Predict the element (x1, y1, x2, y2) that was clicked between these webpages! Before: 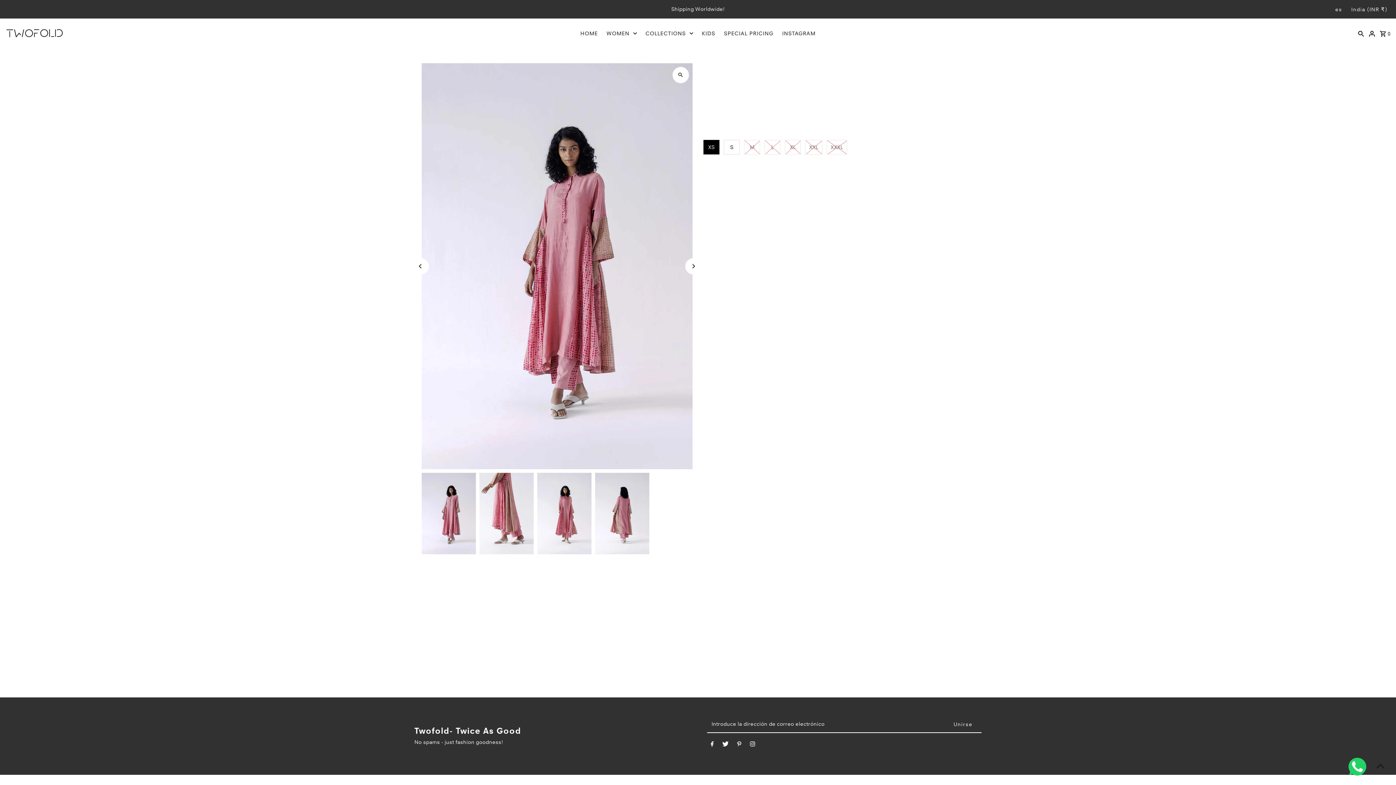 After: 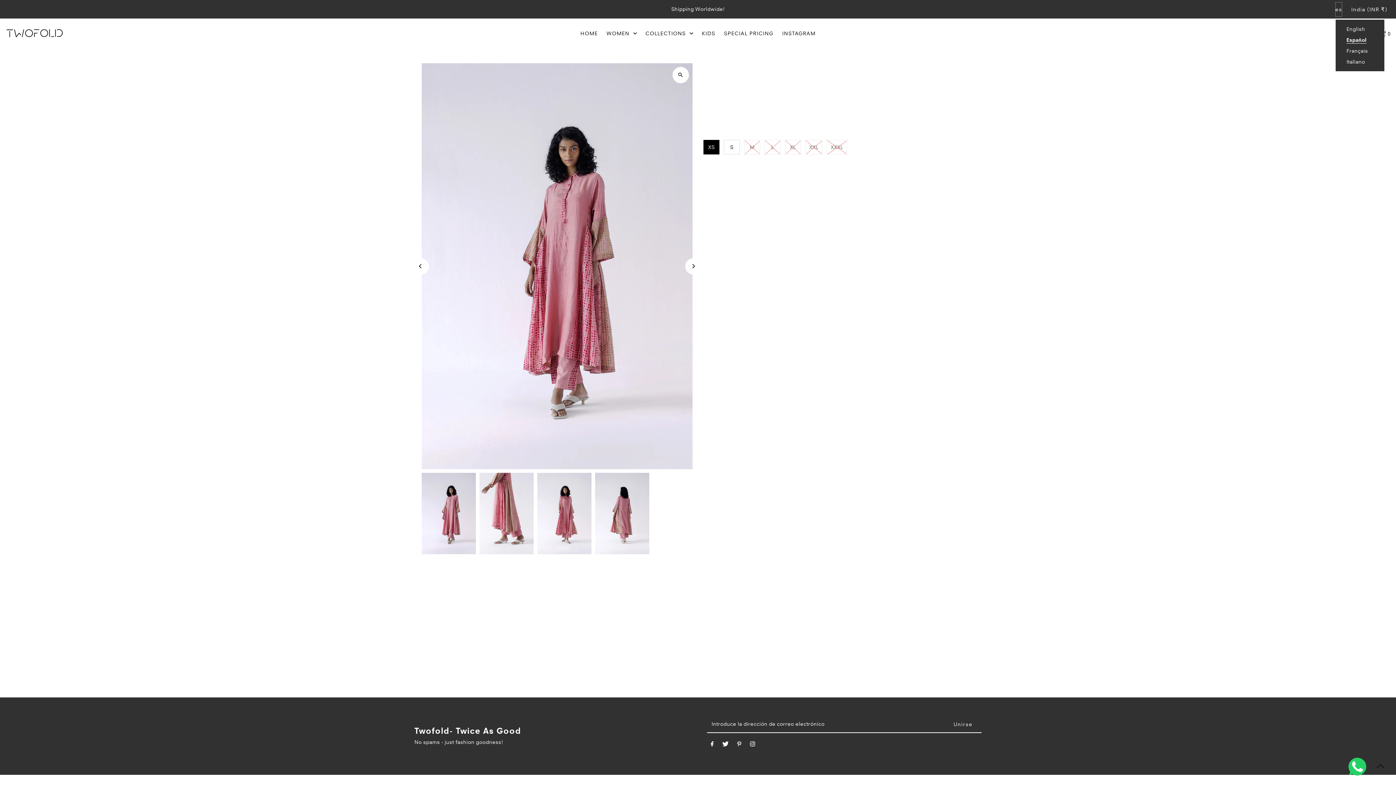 Action: label: es bbox: (1335, 2, 1342, 16)